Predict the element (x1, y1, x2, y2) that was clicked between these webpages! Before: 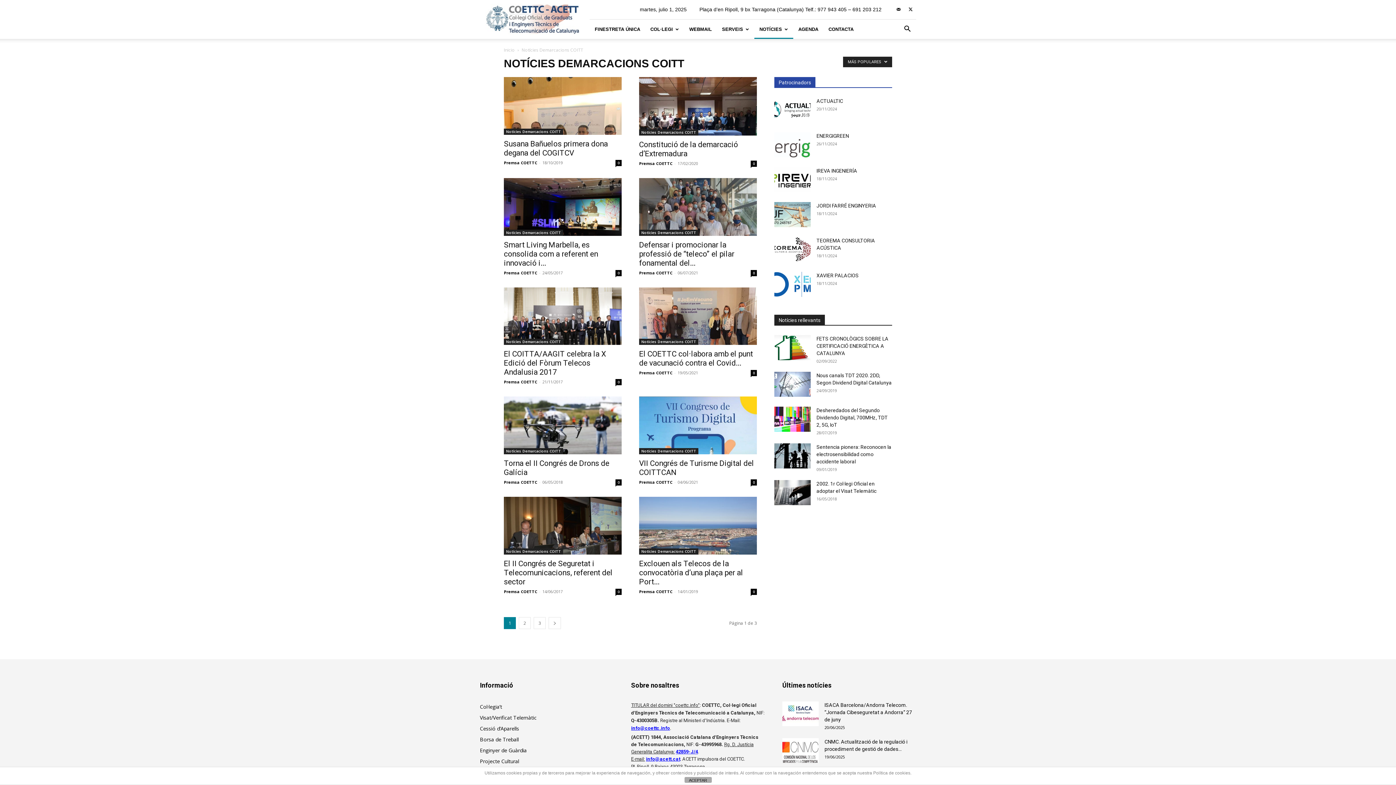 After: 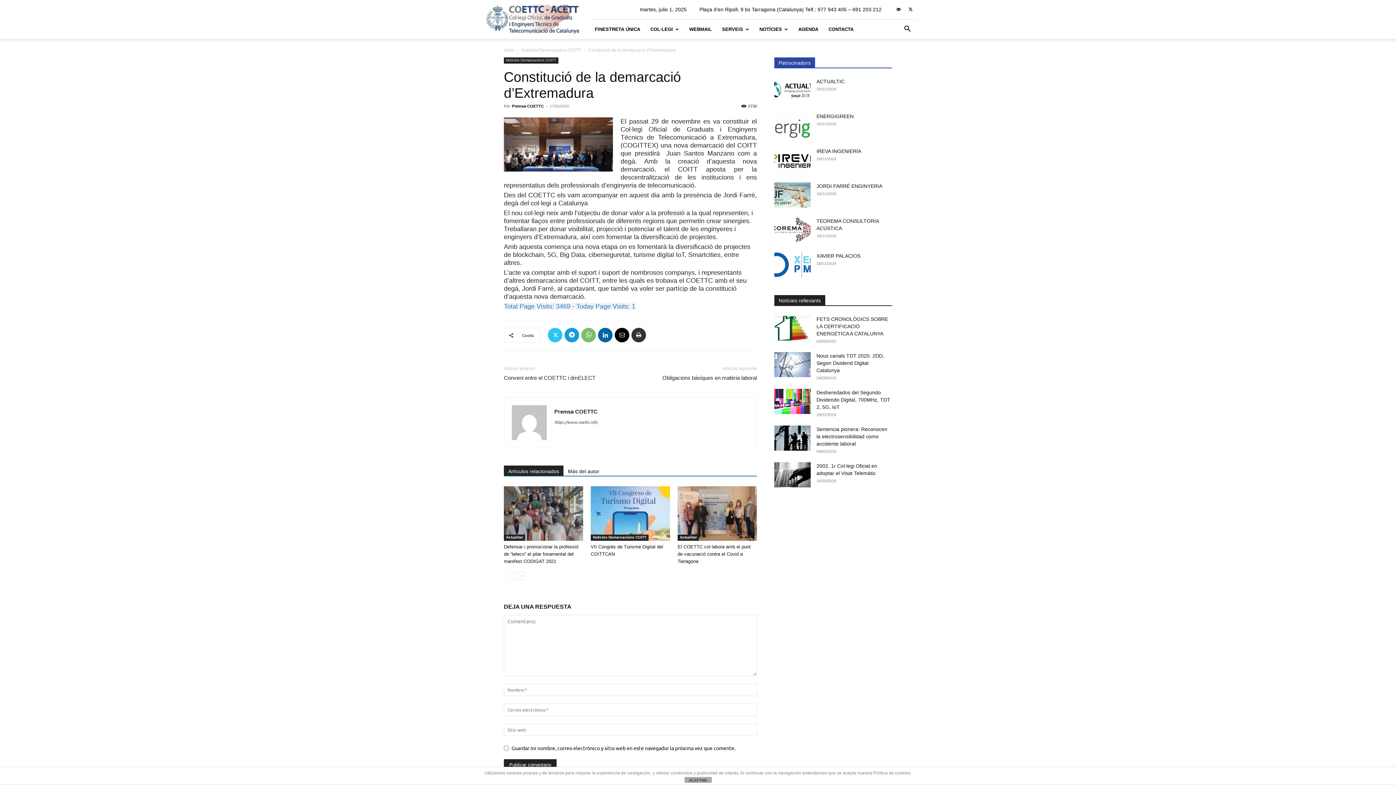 Action: bbox: (639, 77, 757, 135)